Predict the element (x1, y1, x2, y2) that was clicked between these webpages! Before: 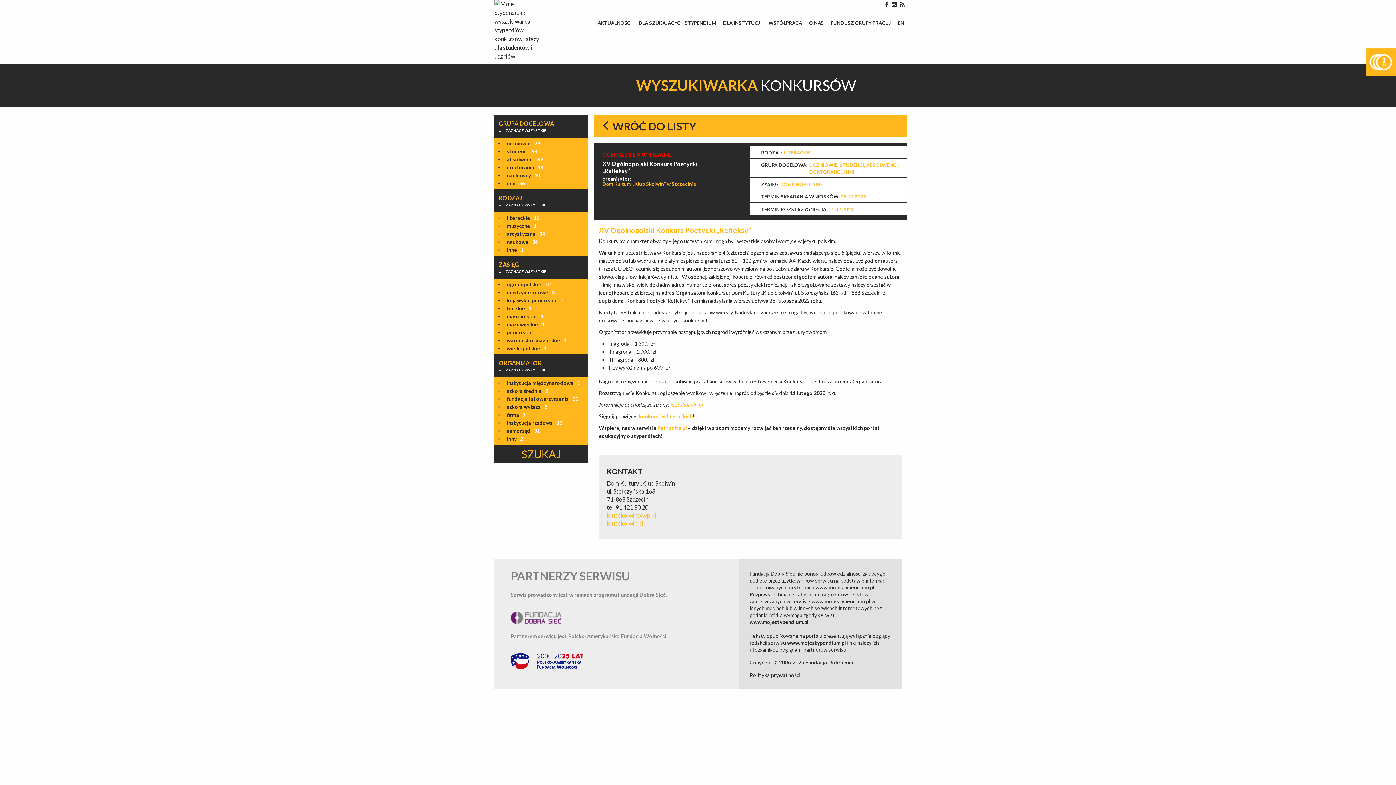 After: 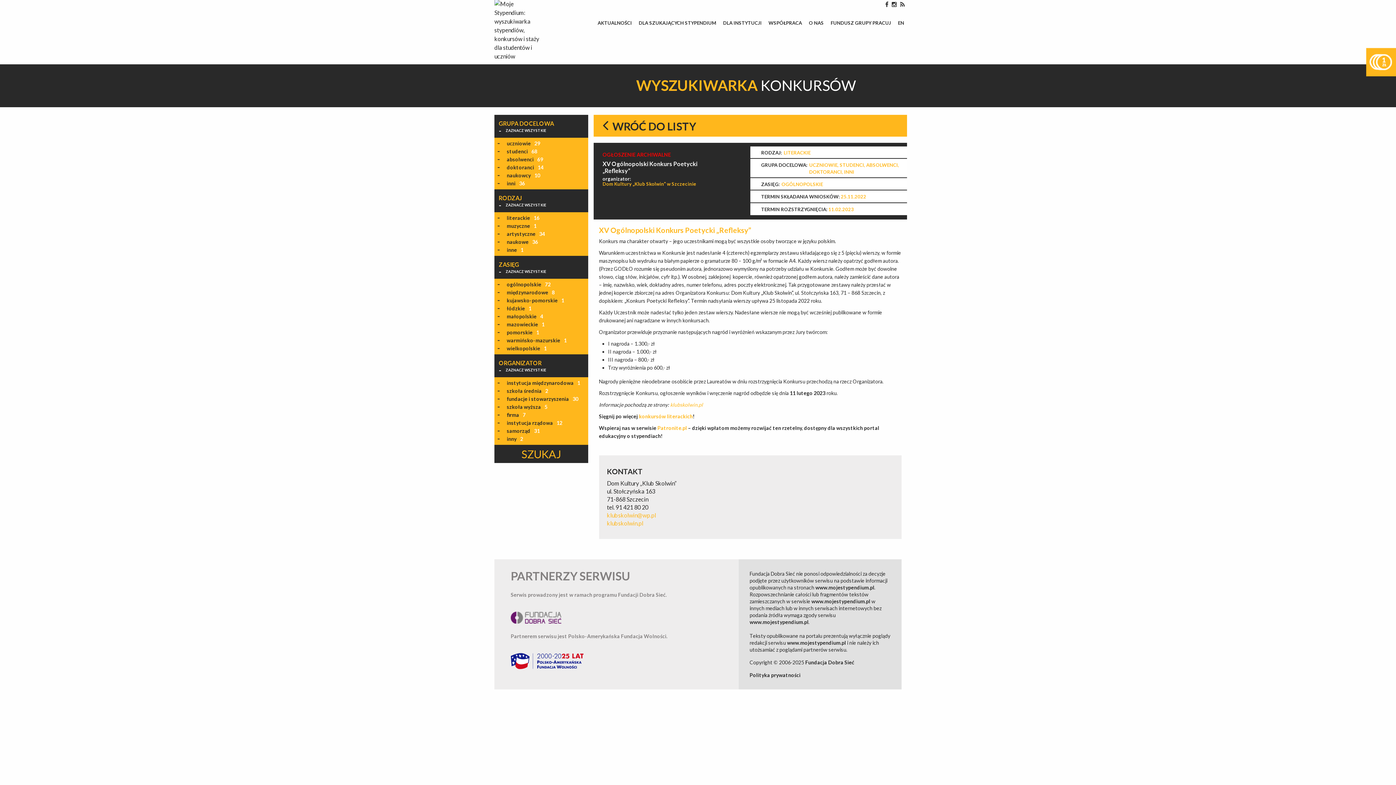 Action: bbox: (657, 425, 687, 431) label: Patronite.pl